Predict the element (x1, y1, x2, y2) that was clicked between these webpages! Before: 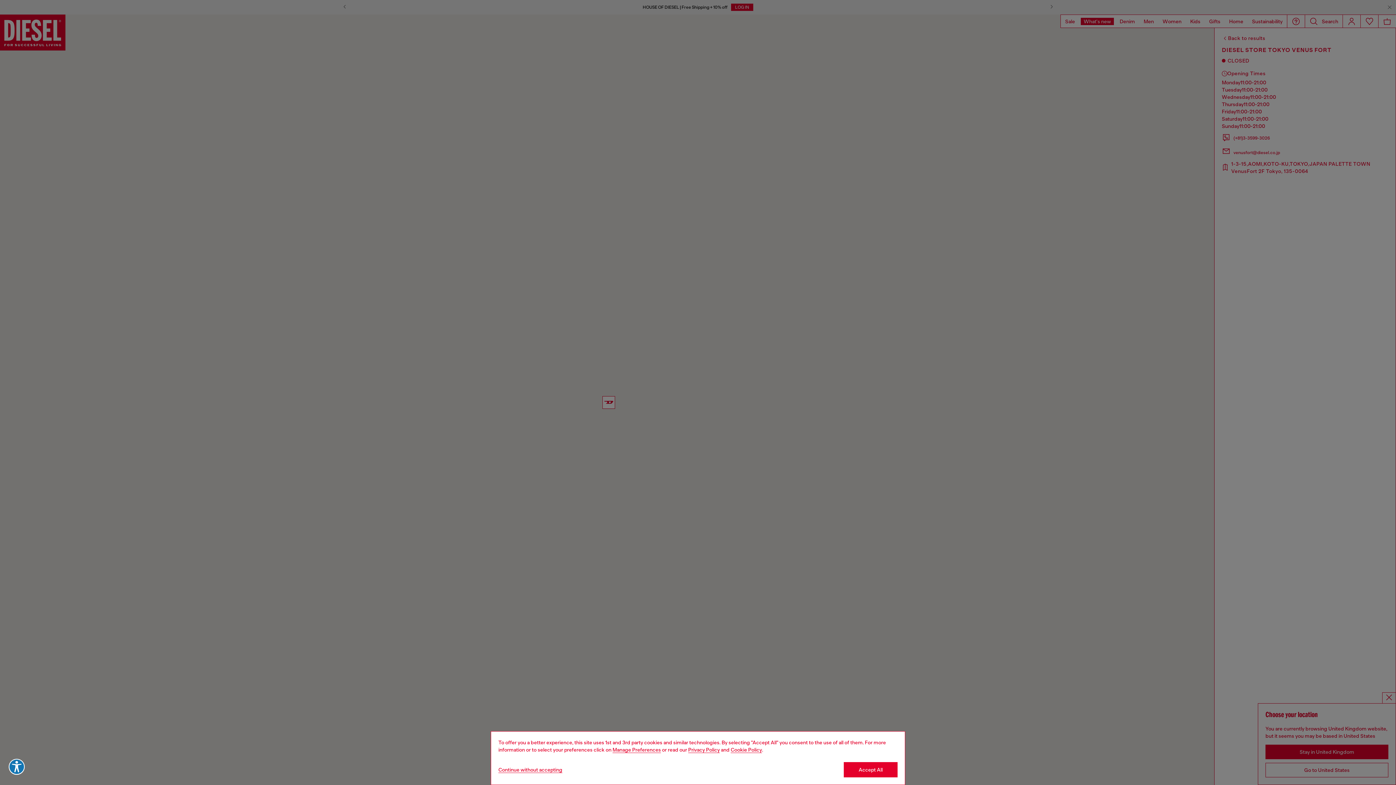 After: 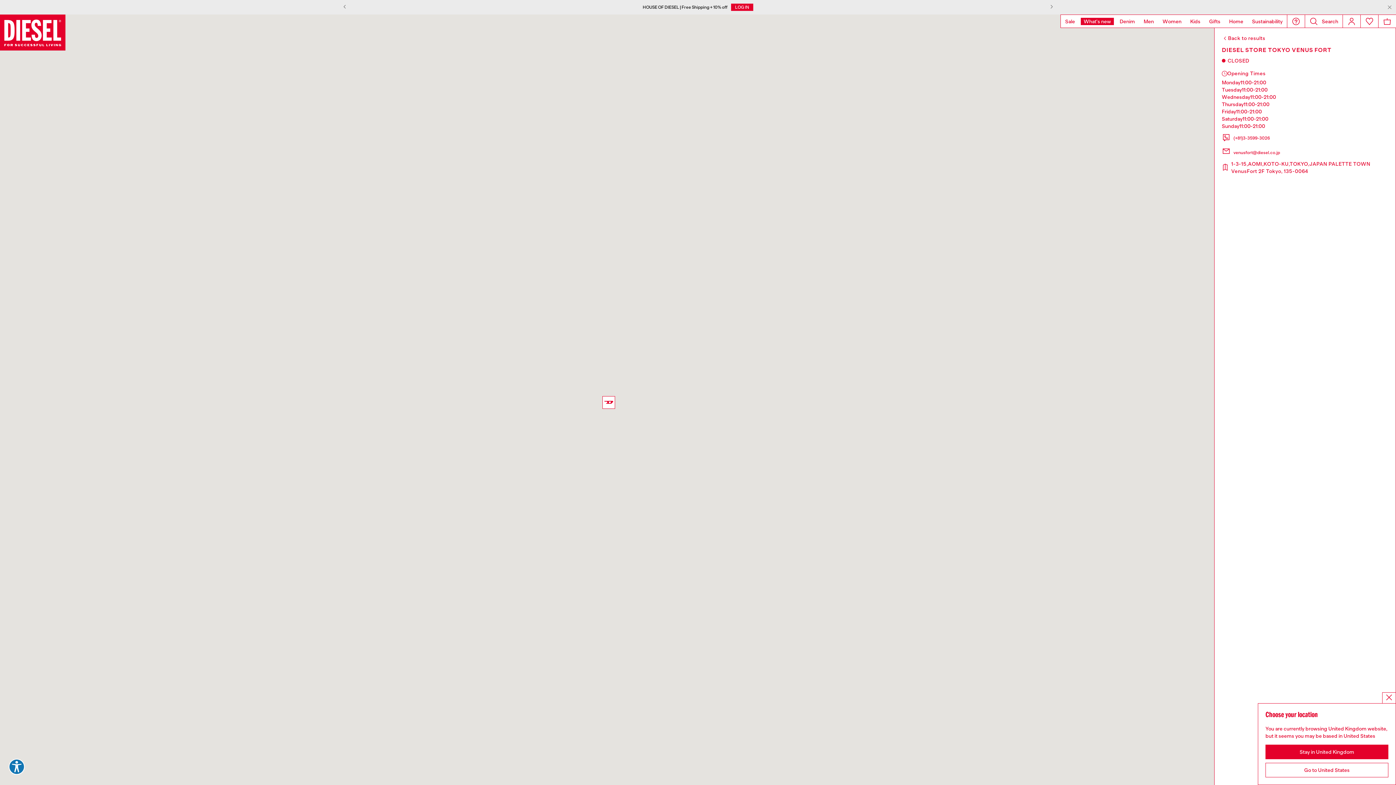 Action: label: Refuse all Cookies bbox: (498, 767, 562, 773)